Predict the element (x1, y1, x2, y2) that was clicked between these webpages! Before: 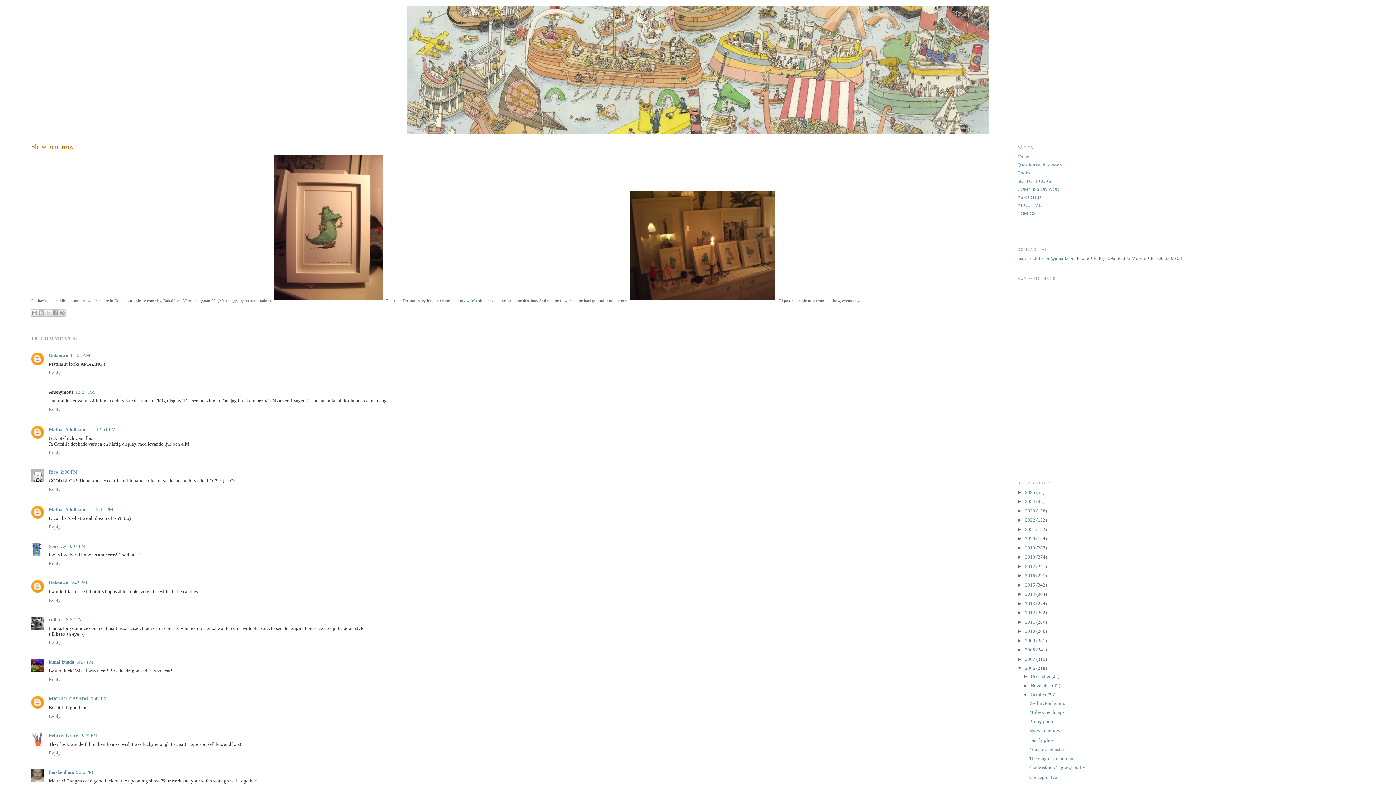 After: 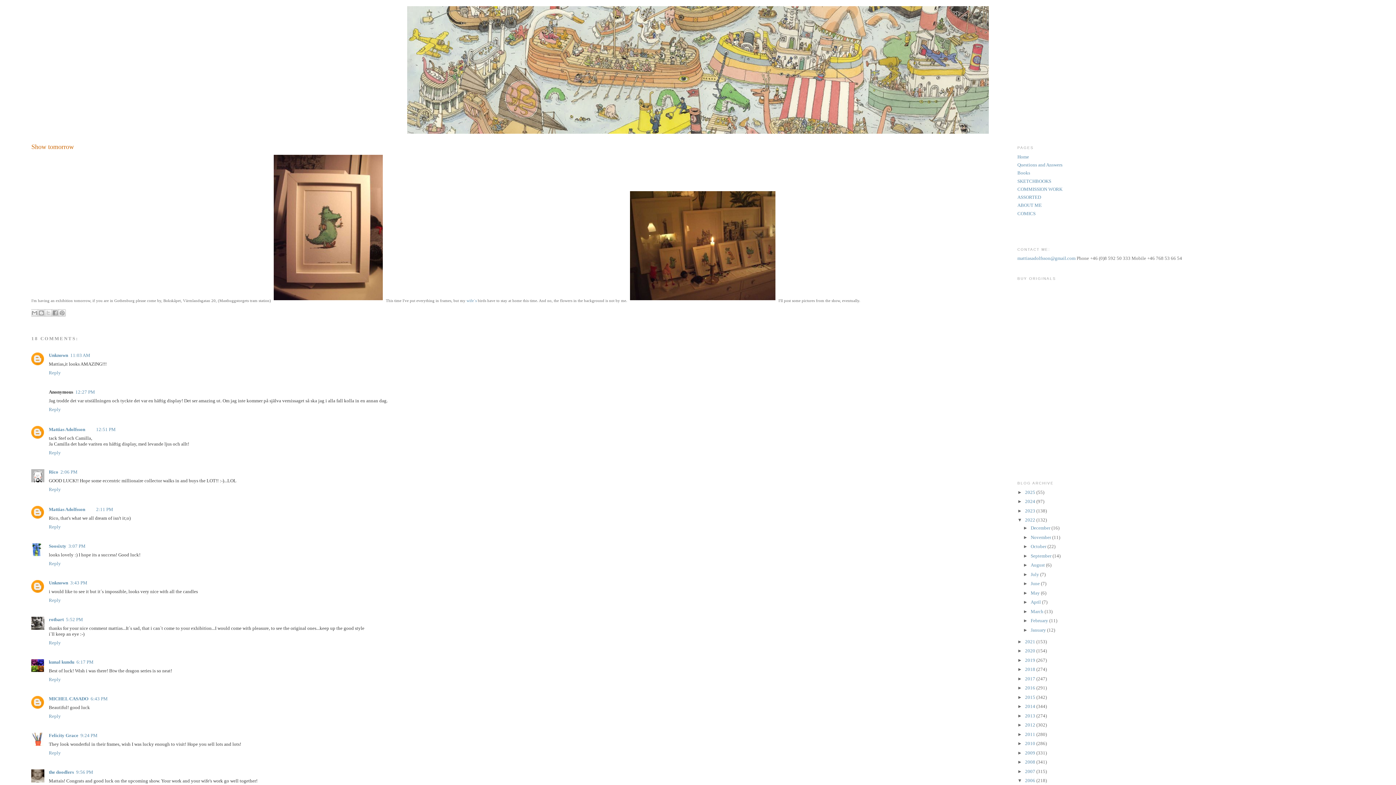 Action: label: ►   bbox: (1017, 517, 1025, 522)